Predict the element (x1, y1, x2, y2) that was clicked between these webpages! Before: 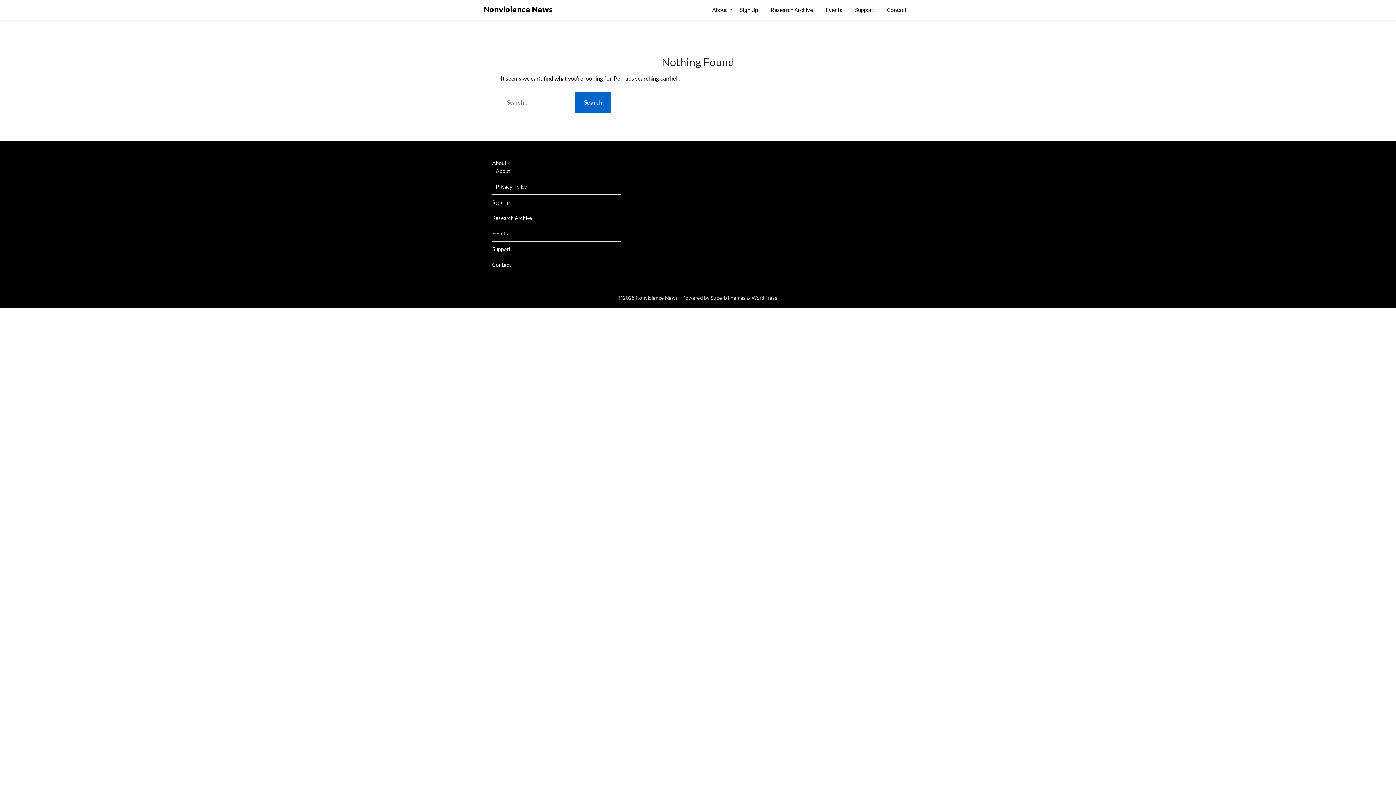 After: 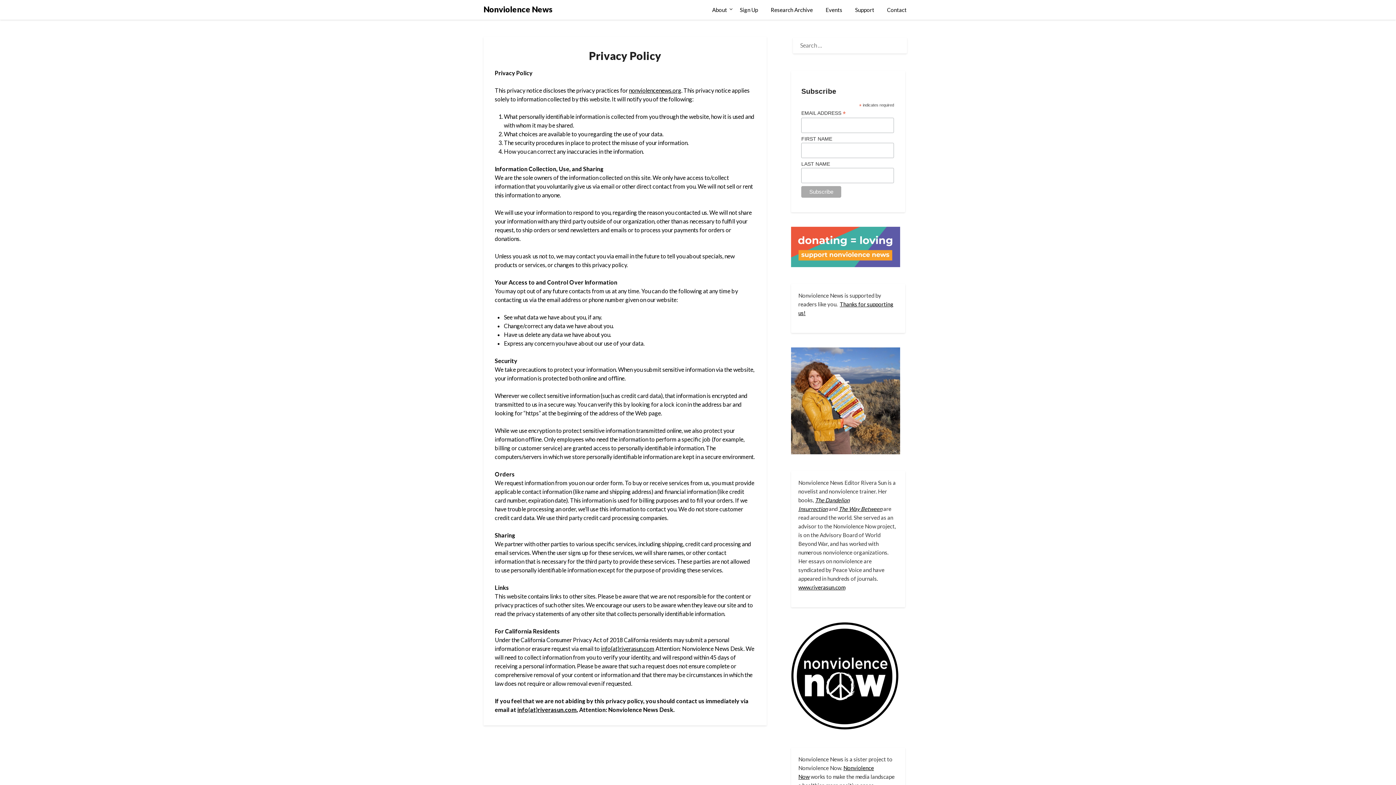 Action: label: Privacy Policy bbox: (496, 183, 526, 189)